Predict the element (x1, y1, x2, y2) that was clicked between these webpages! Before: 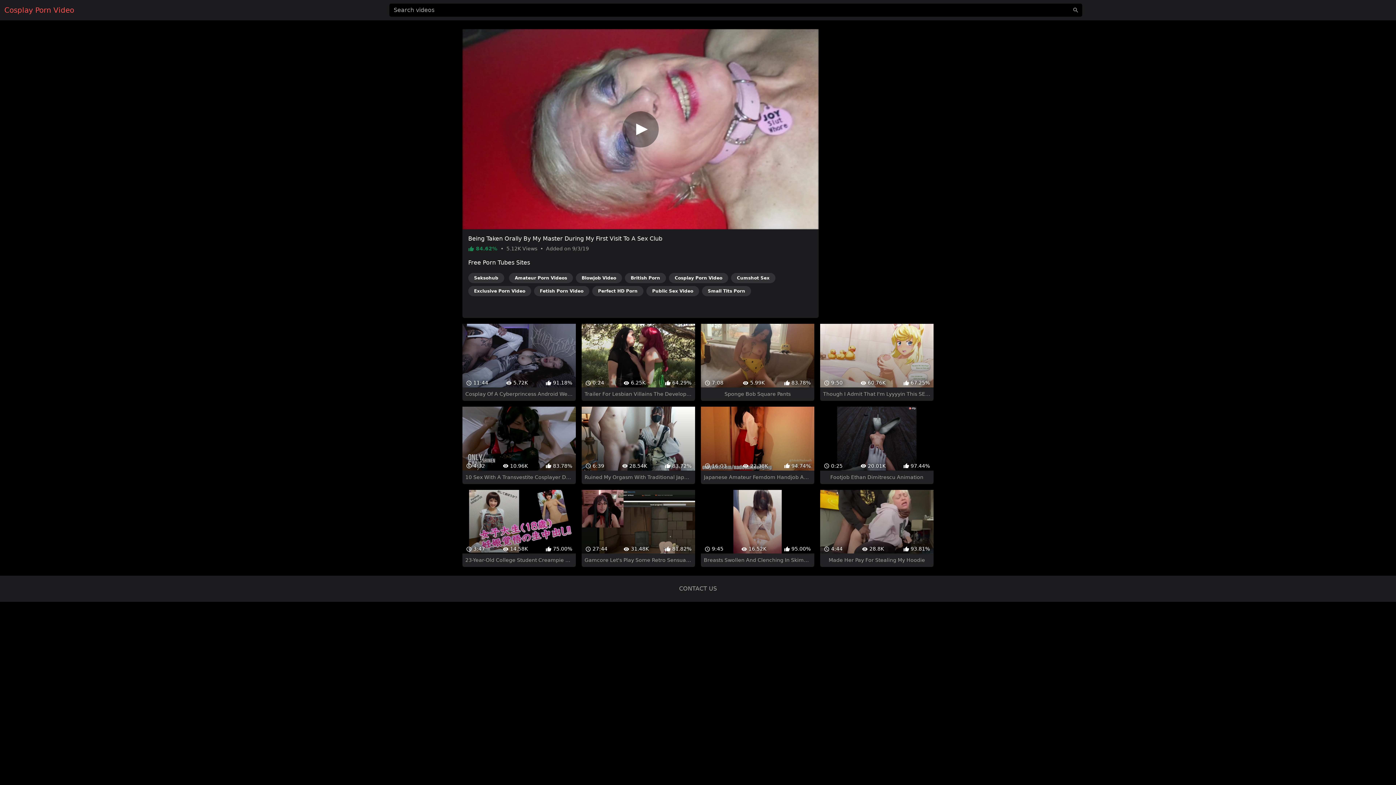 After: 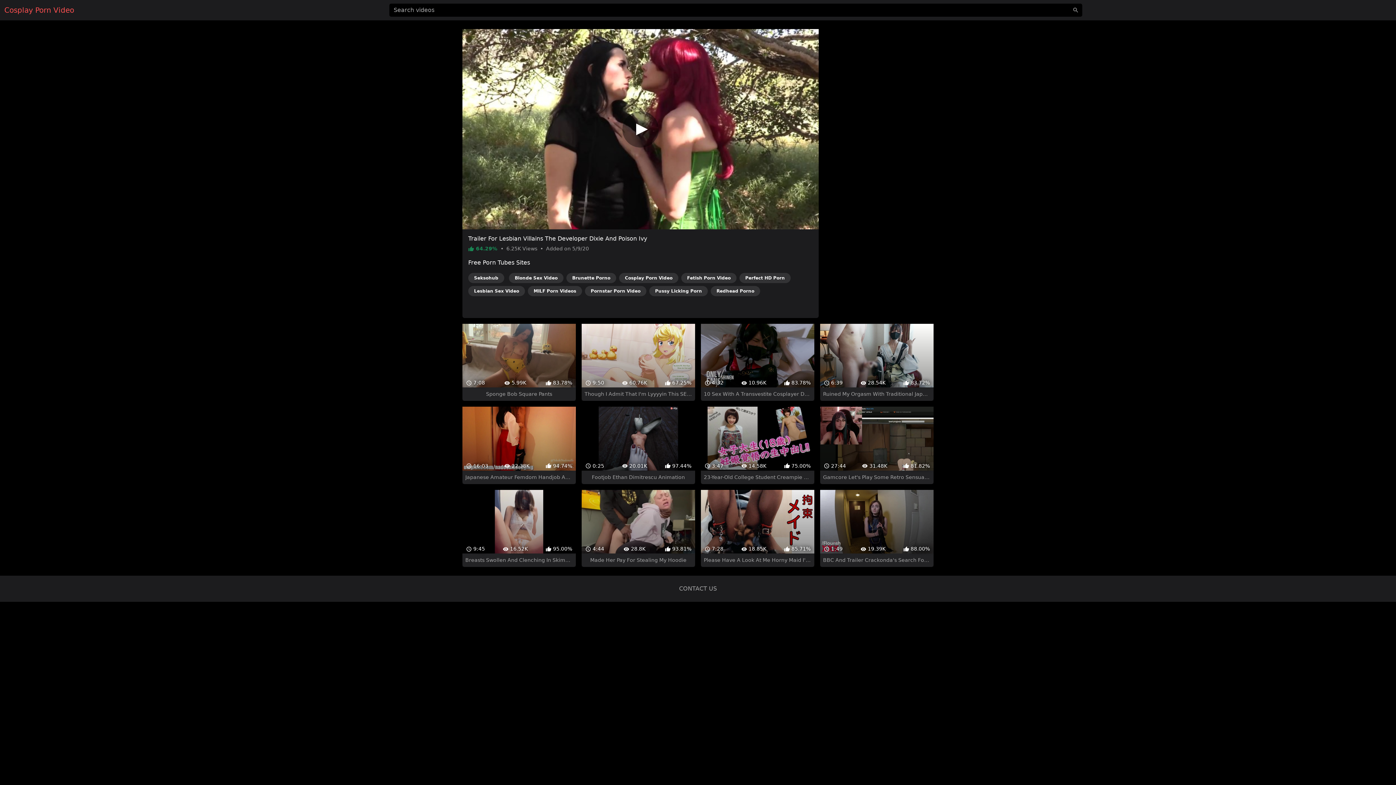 Action: bbox: (581, 311, 695, 388) label:  0:24
 6.25K
 64.29%
Trailer For Lesbian Villains The Developer Dixie And Poison Ivy